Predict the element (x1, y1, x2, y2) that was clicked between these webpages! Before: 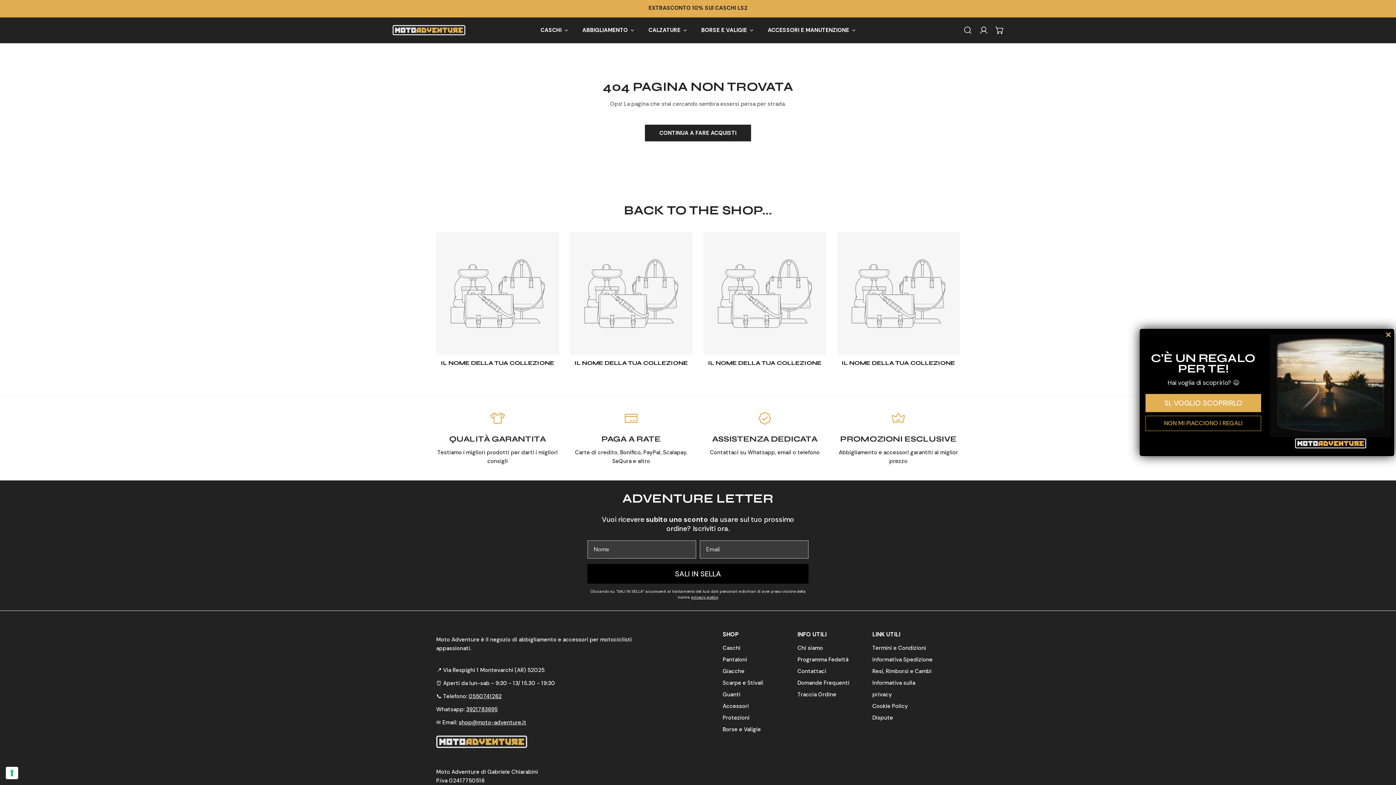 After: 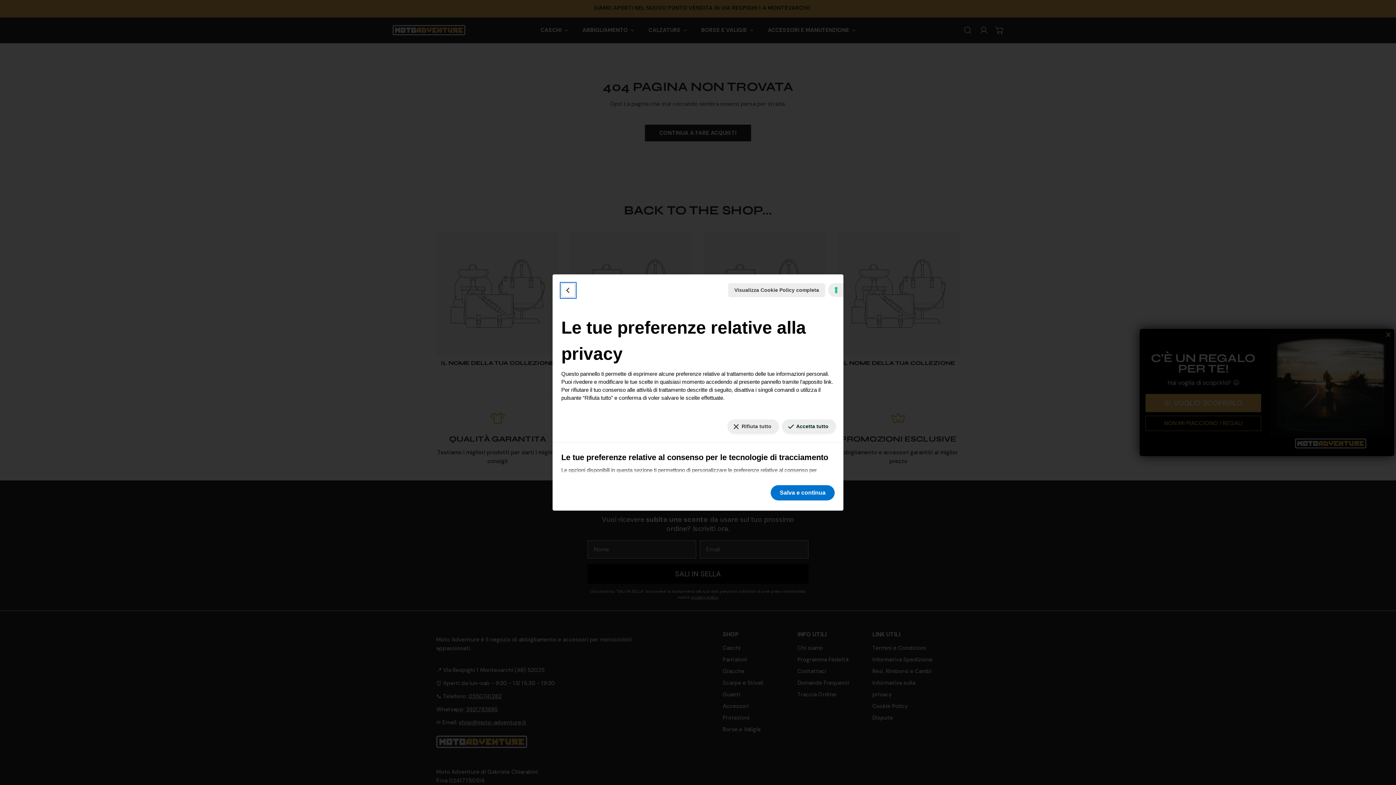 Action: label: Le tue preferenze relative al consenso per le tecnologie di tracciamento bbox: (5, 767, 18, 779)